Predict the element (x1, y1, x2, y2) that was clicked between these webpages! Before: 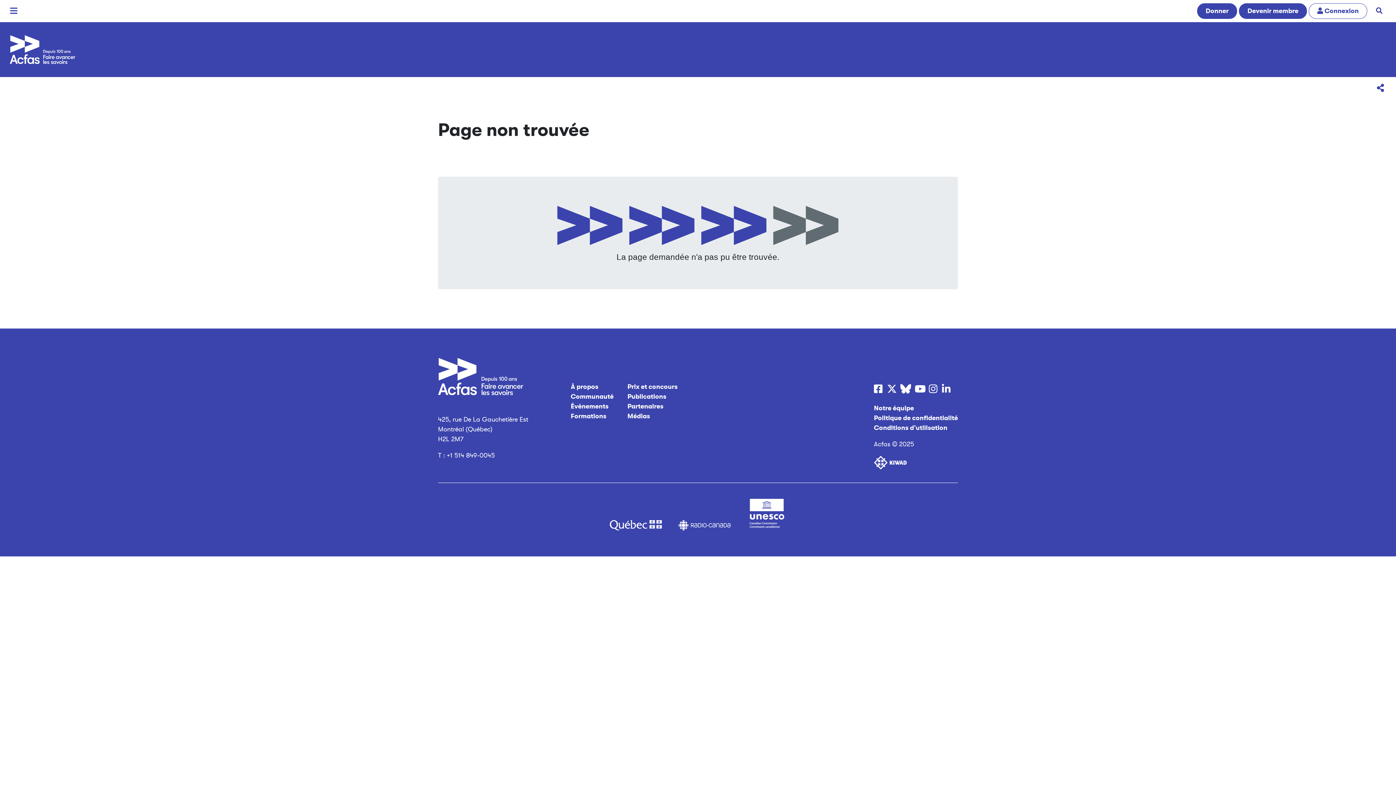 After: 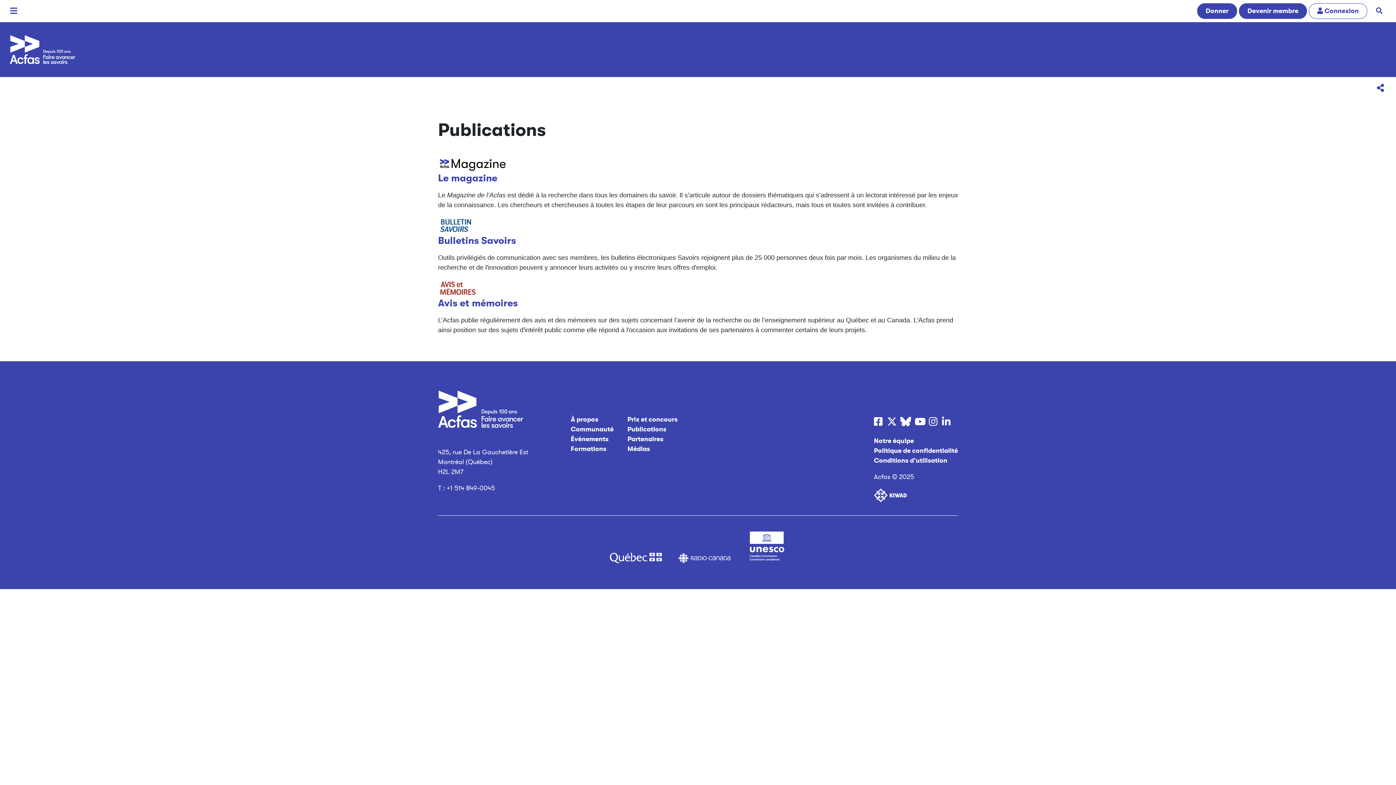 Action: label: Publications bbox: (627, 393, 666, 400)